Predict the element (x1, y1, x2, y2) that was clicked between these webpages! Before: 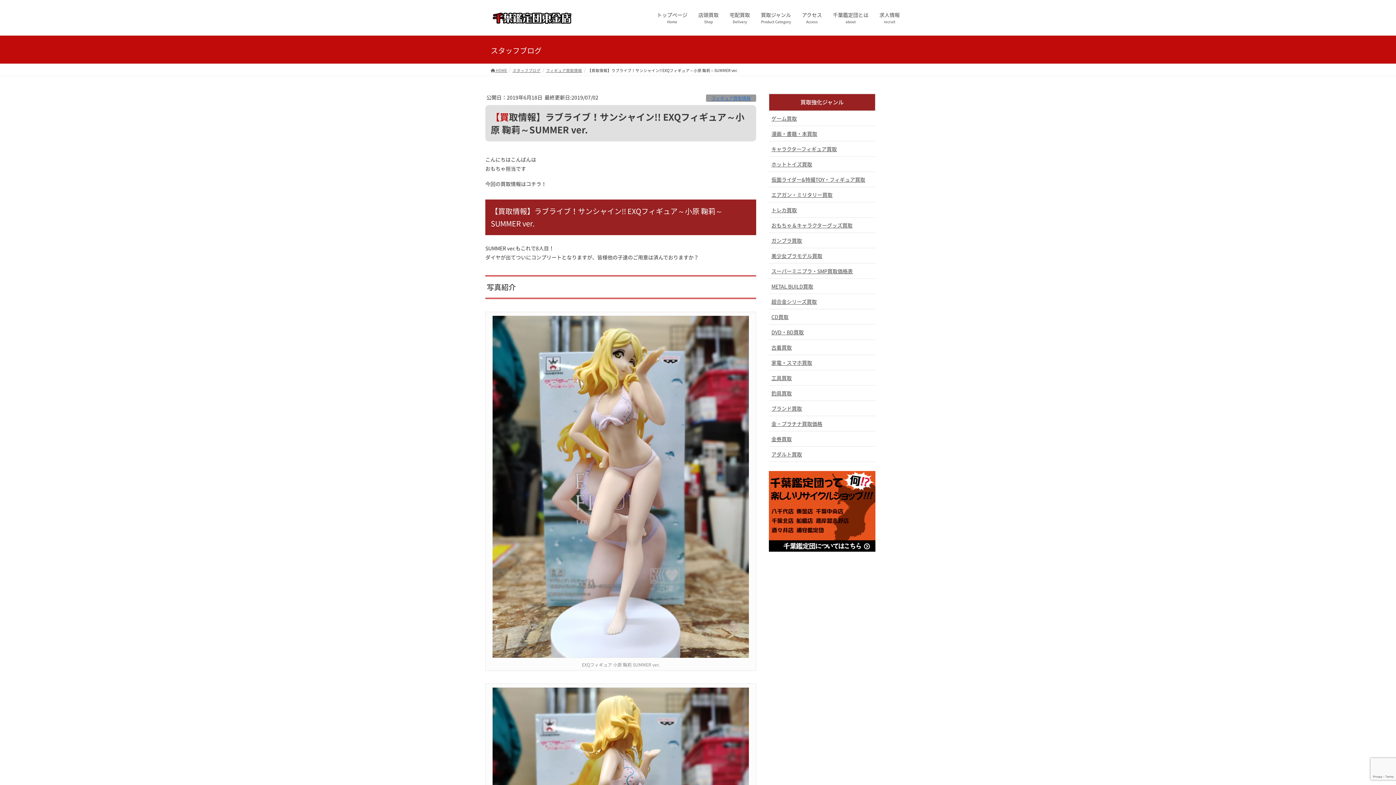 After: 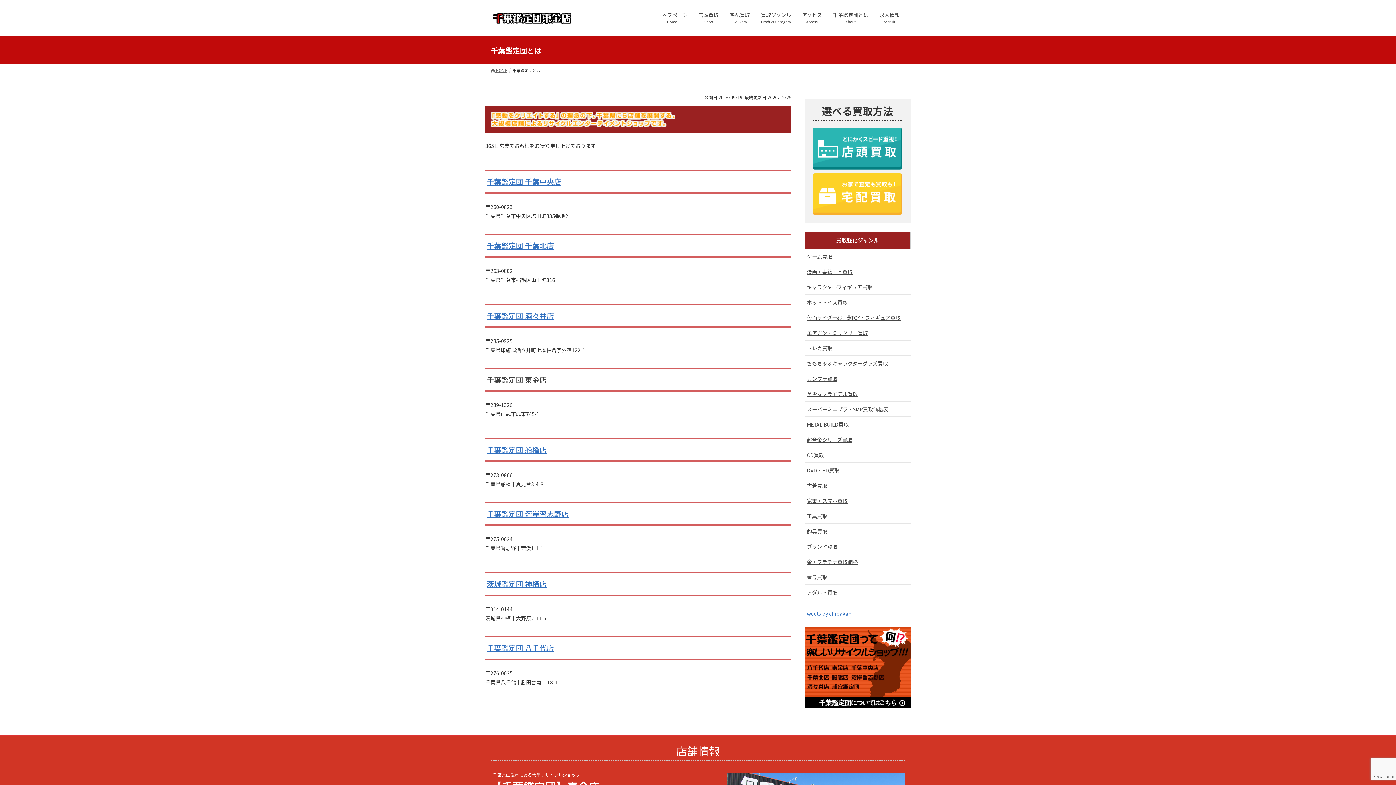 Action: label: 千葉鑑定団とは
about bbox: (827, 7, 874, 28)